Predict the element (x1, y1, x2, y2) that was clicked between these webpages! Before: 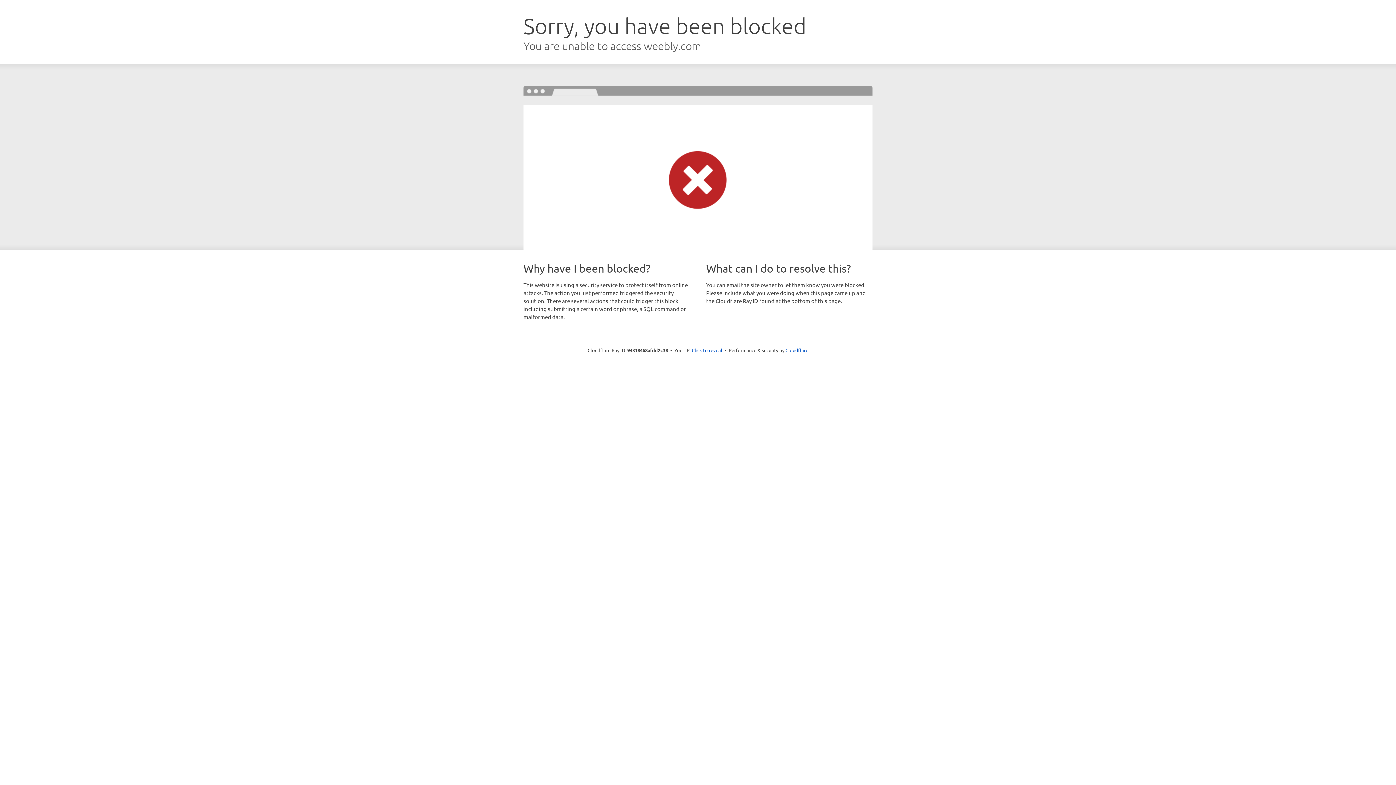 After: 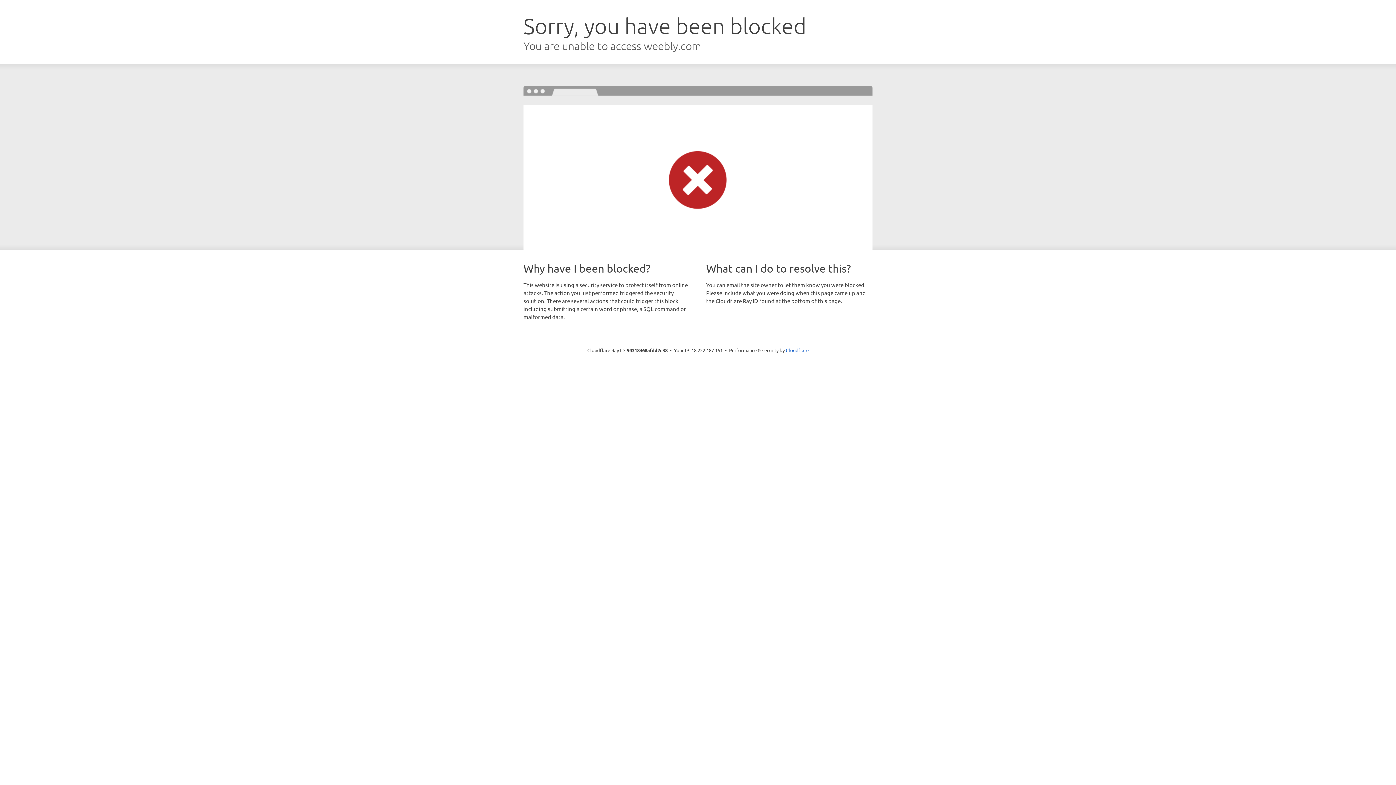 Action: label: Click to reveal bbox: (692, 346, 722, 353)